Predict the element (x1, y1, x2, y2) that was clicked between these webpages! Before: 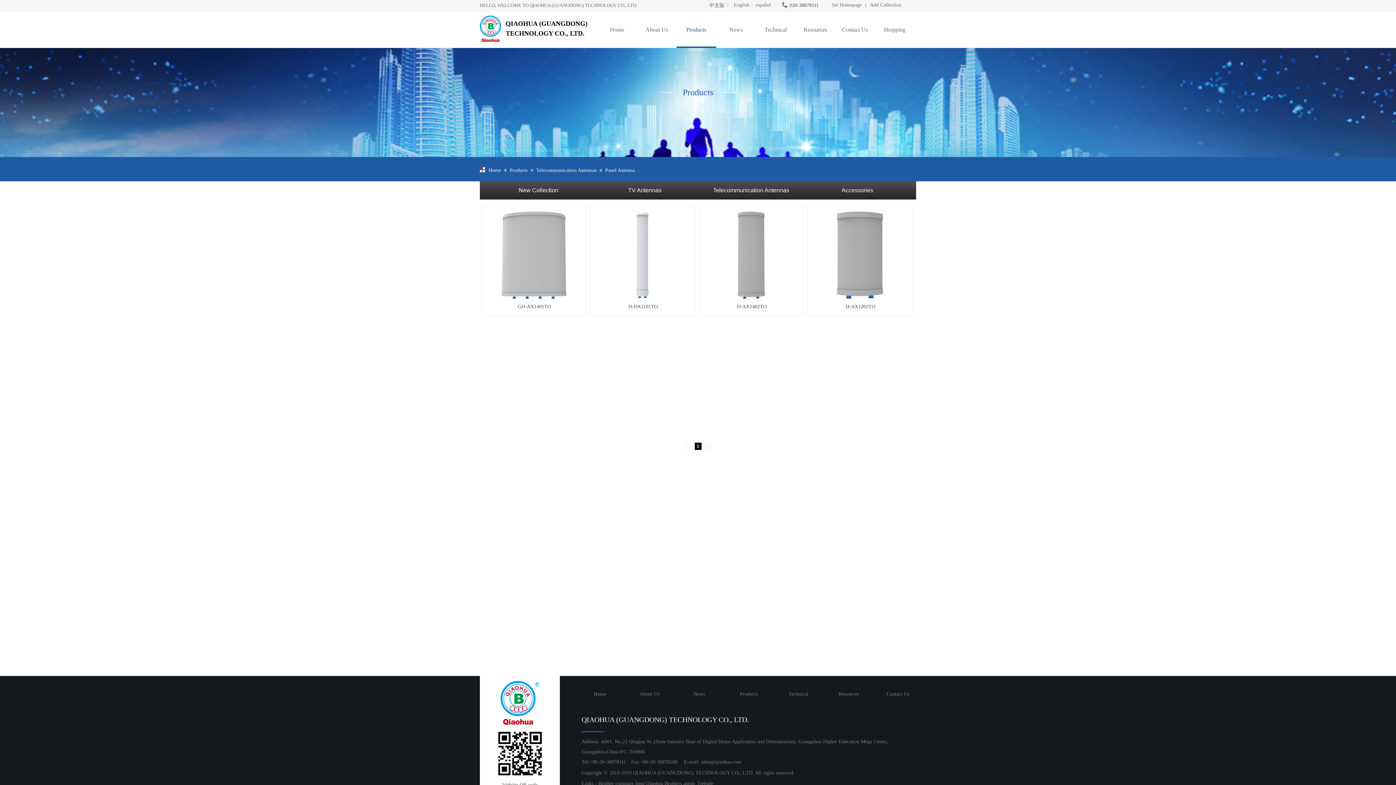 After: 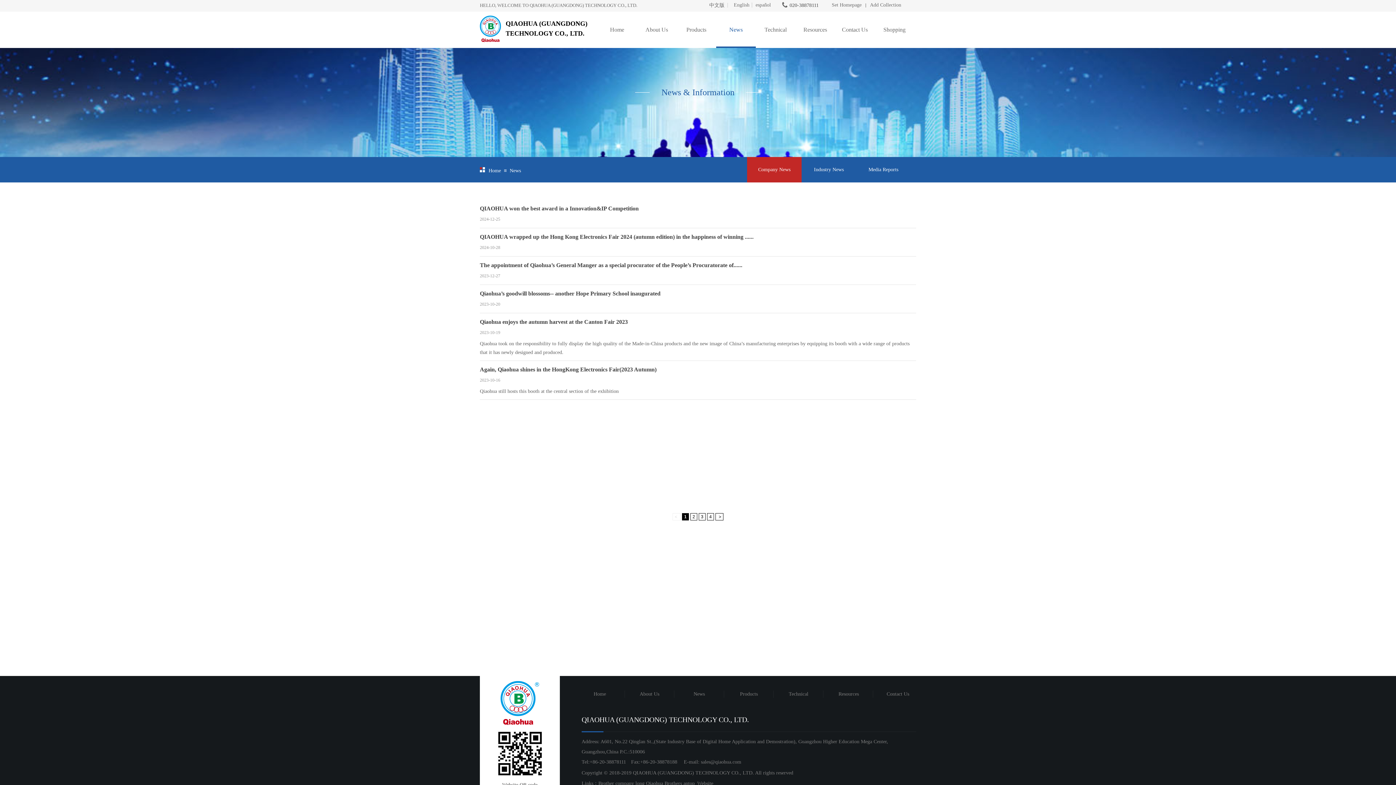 Action: label: News bbox: (681, 687, 717, 701)